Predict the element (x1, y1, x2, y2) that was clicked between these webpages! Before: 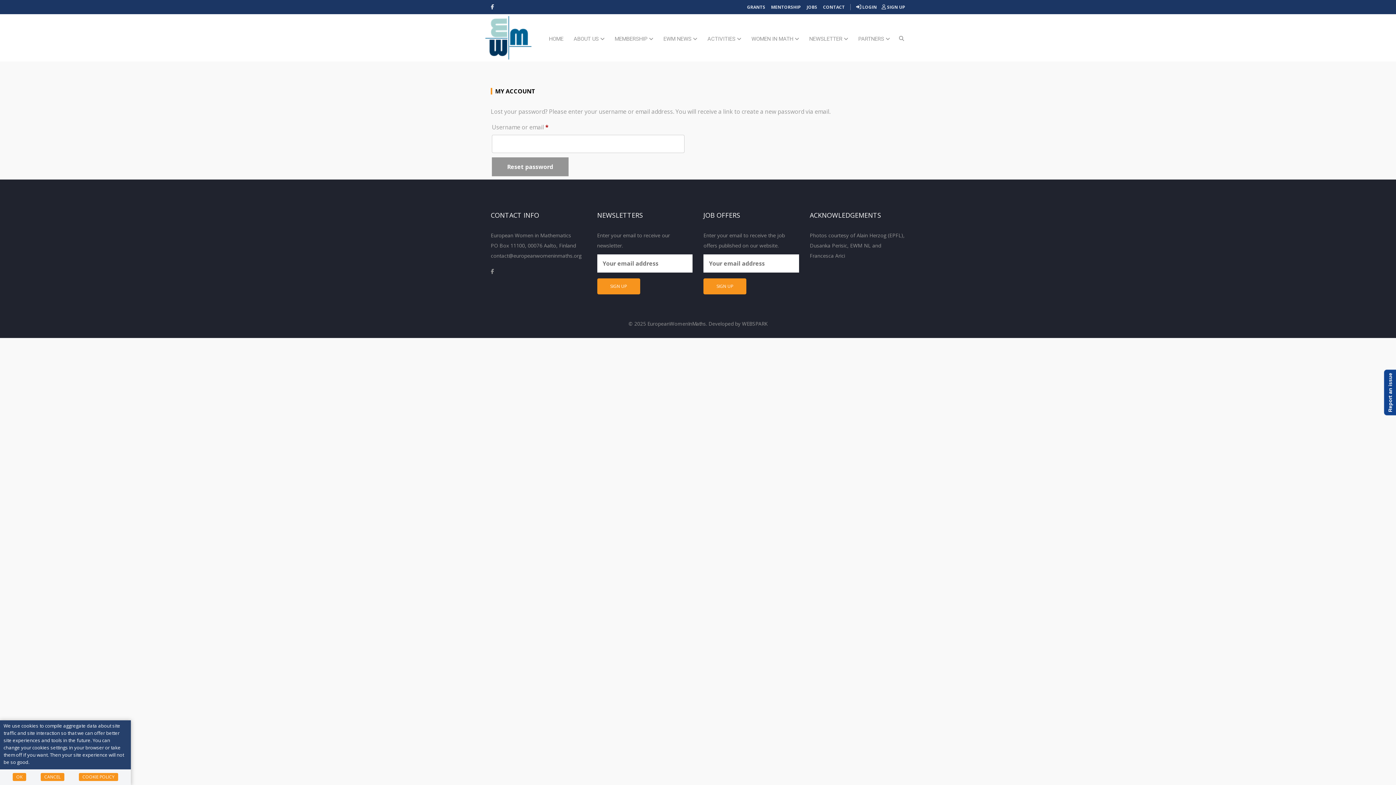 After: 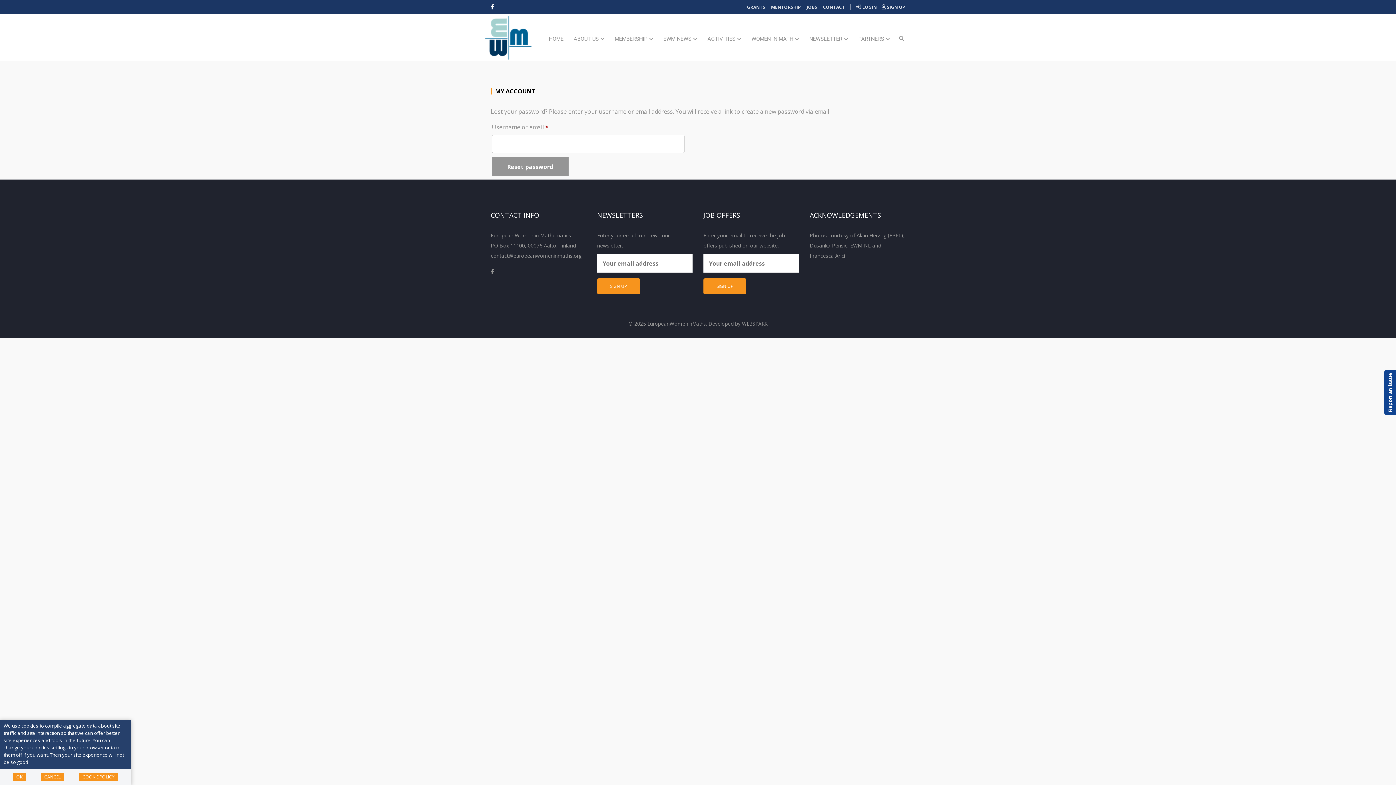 Action: bbox: (490, 3, 494, 10)